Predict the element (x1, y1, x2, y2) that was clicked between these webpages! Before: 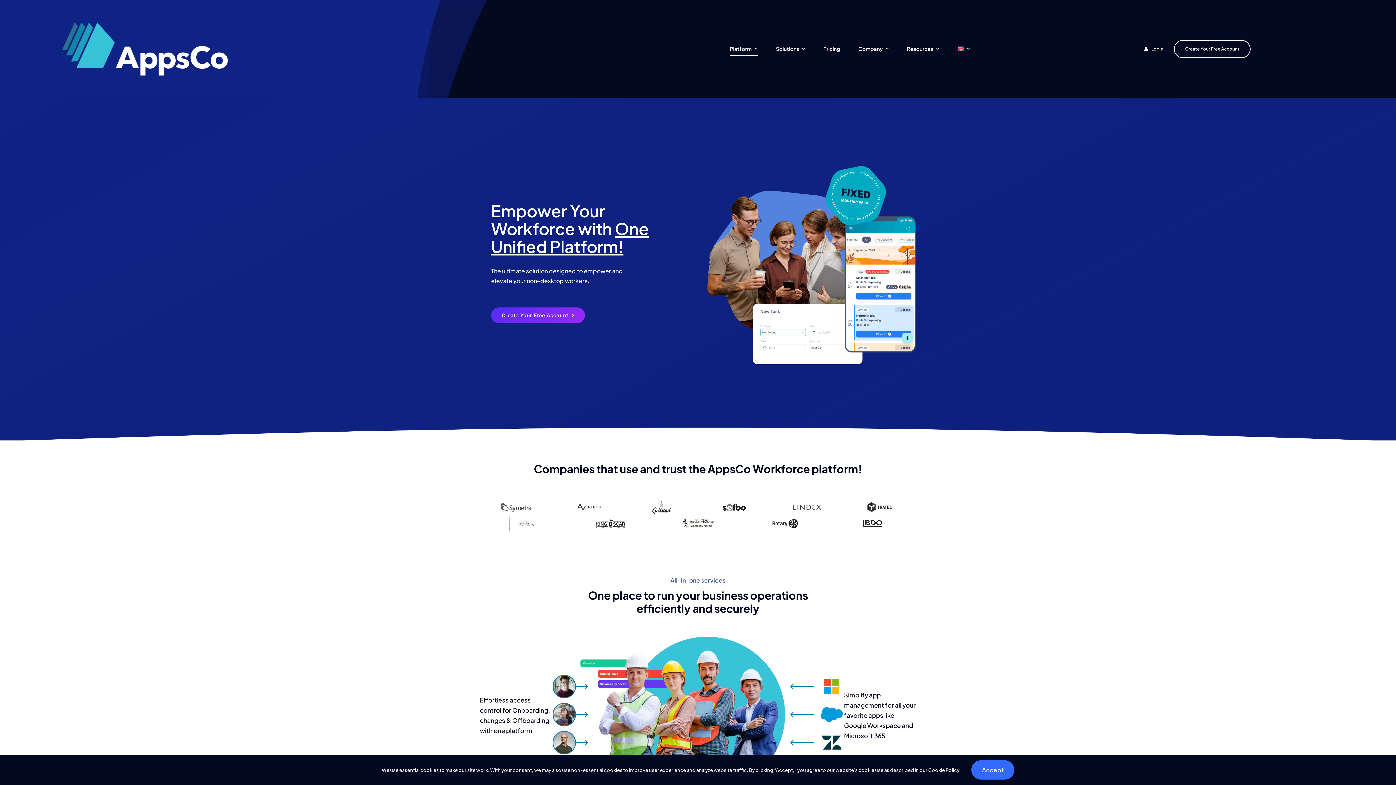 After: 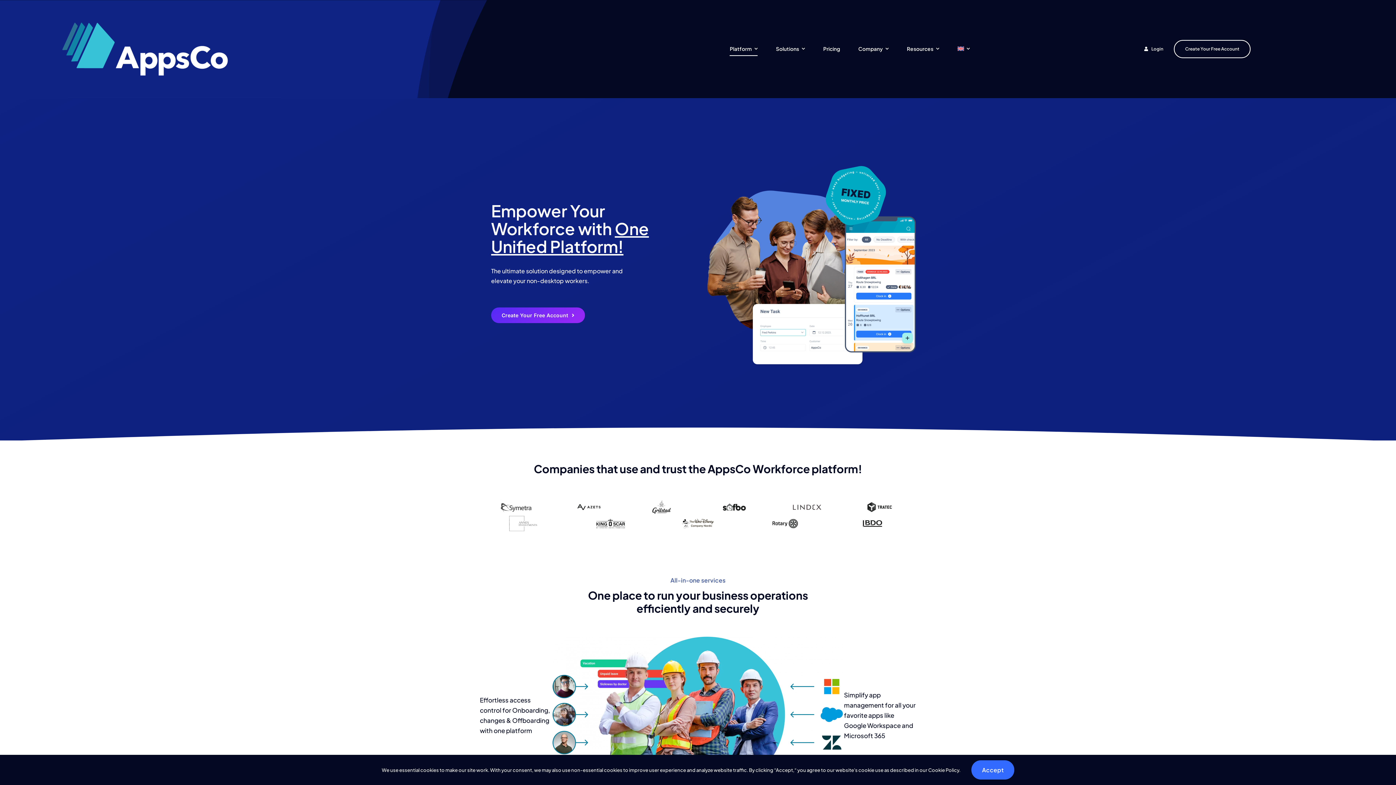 Action: bbox: (729, 42, 757, 55) label: Platform